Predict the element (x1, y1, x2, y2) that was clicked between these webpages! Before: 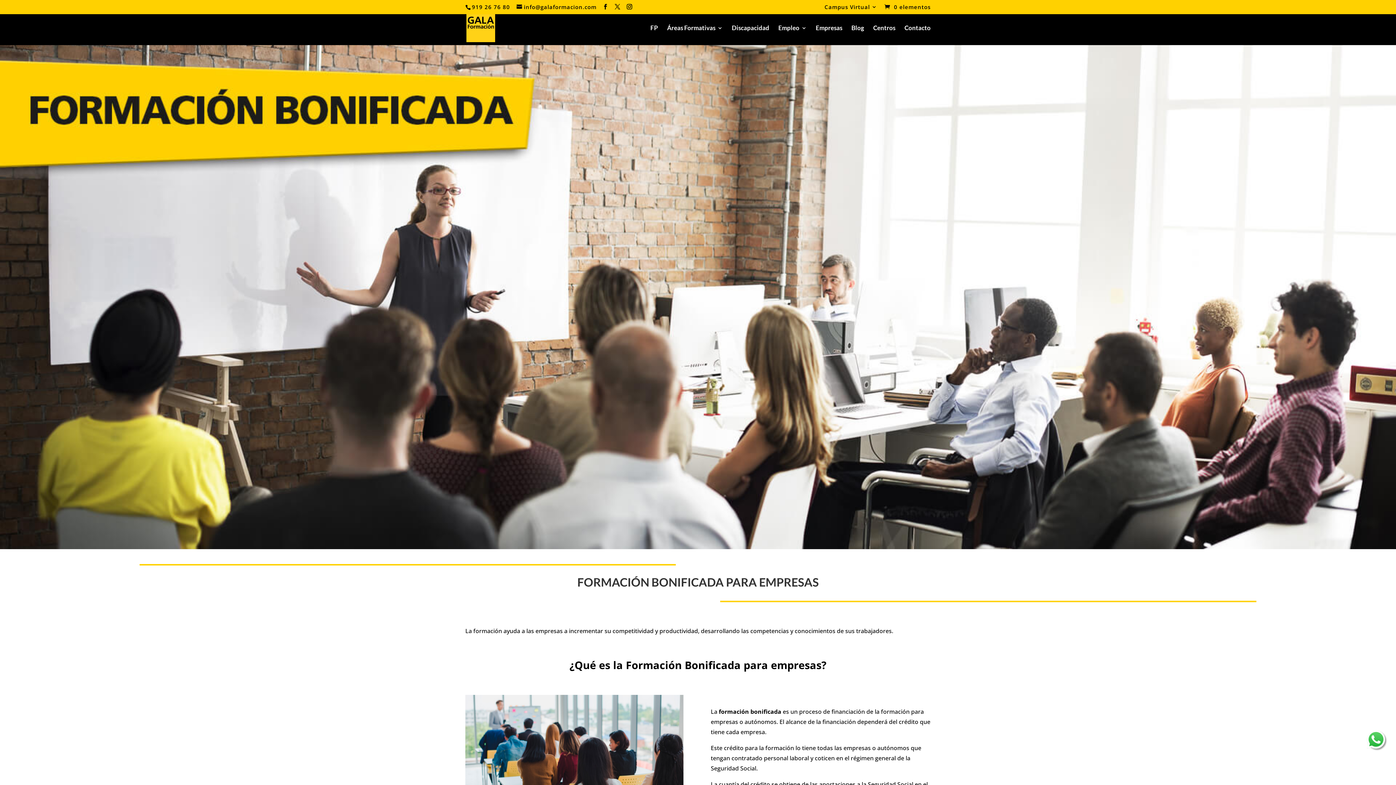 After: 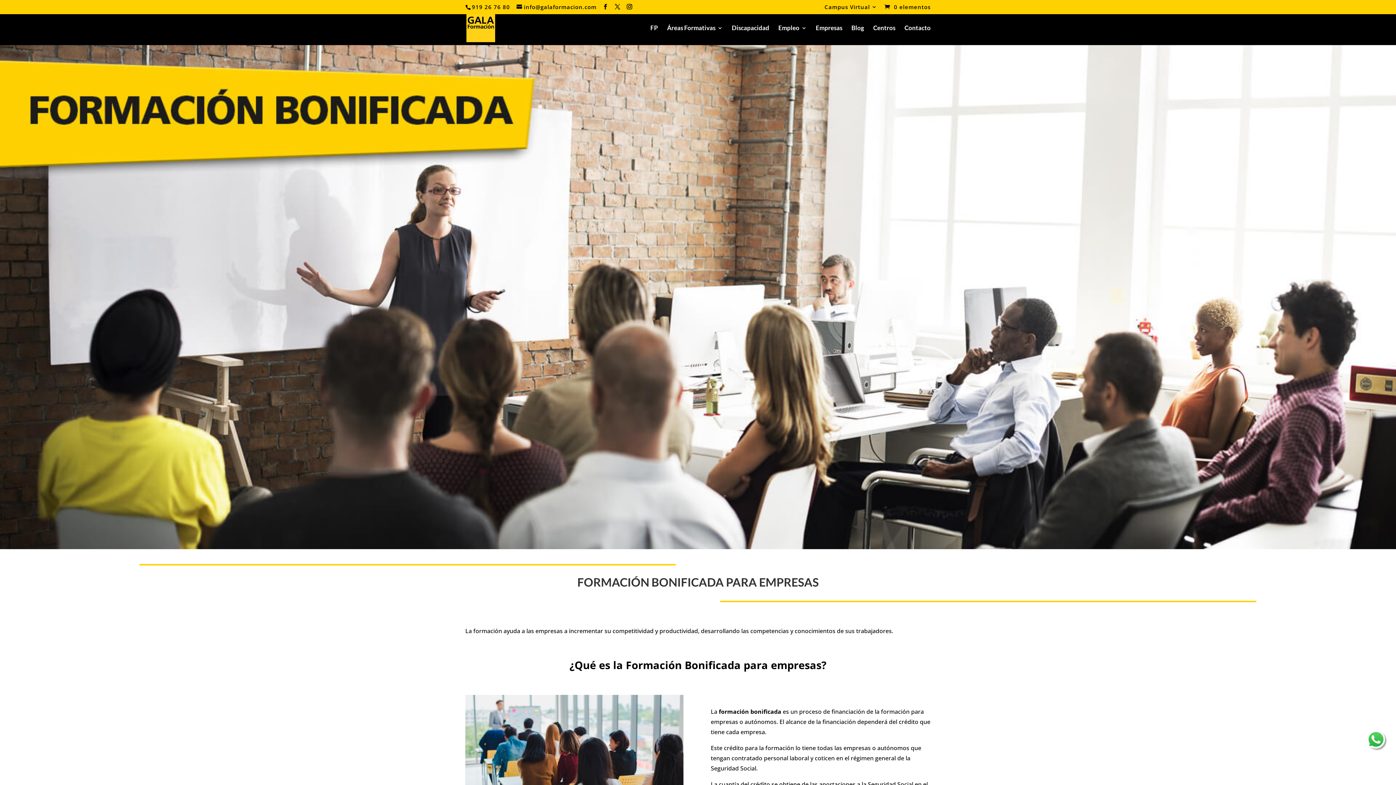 Action: bbox: (1367, 742, 1385, 750)